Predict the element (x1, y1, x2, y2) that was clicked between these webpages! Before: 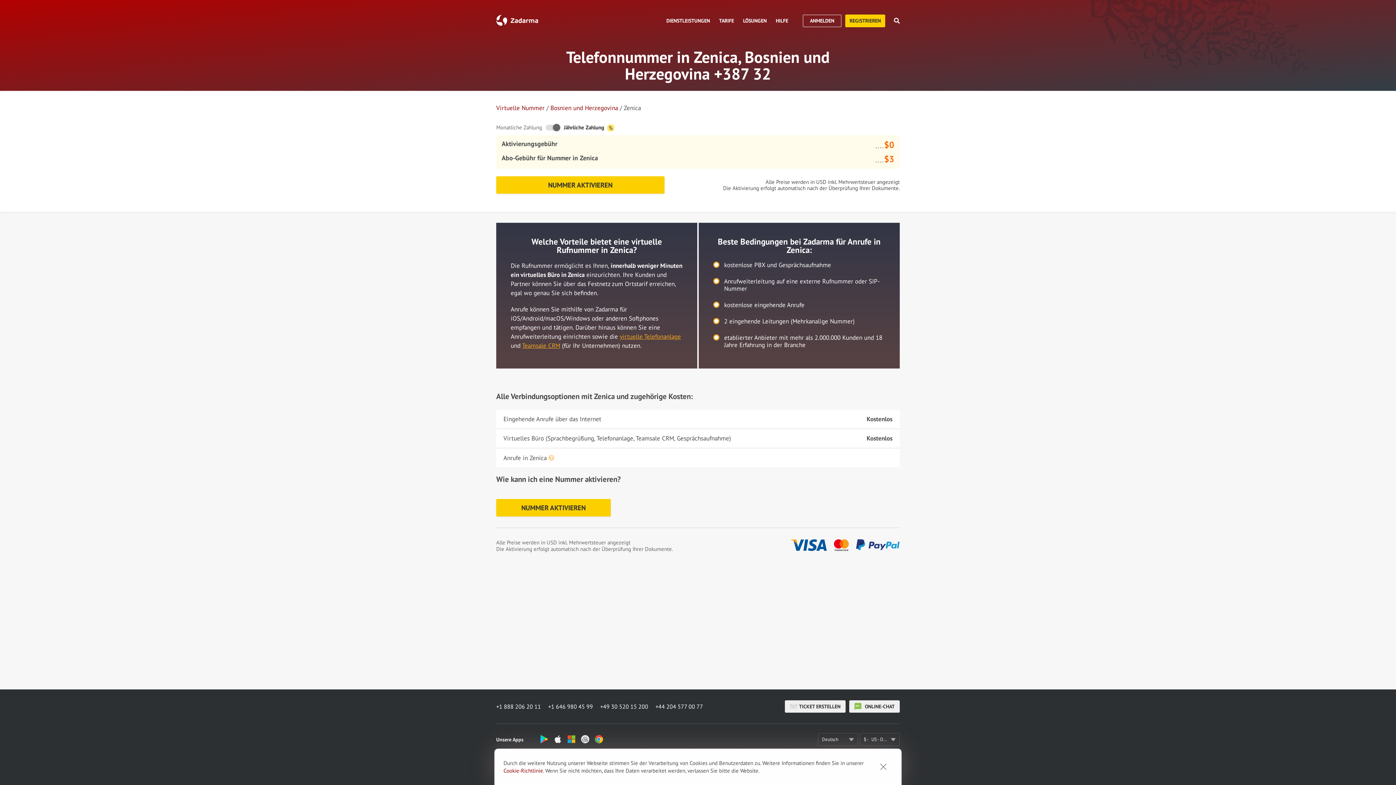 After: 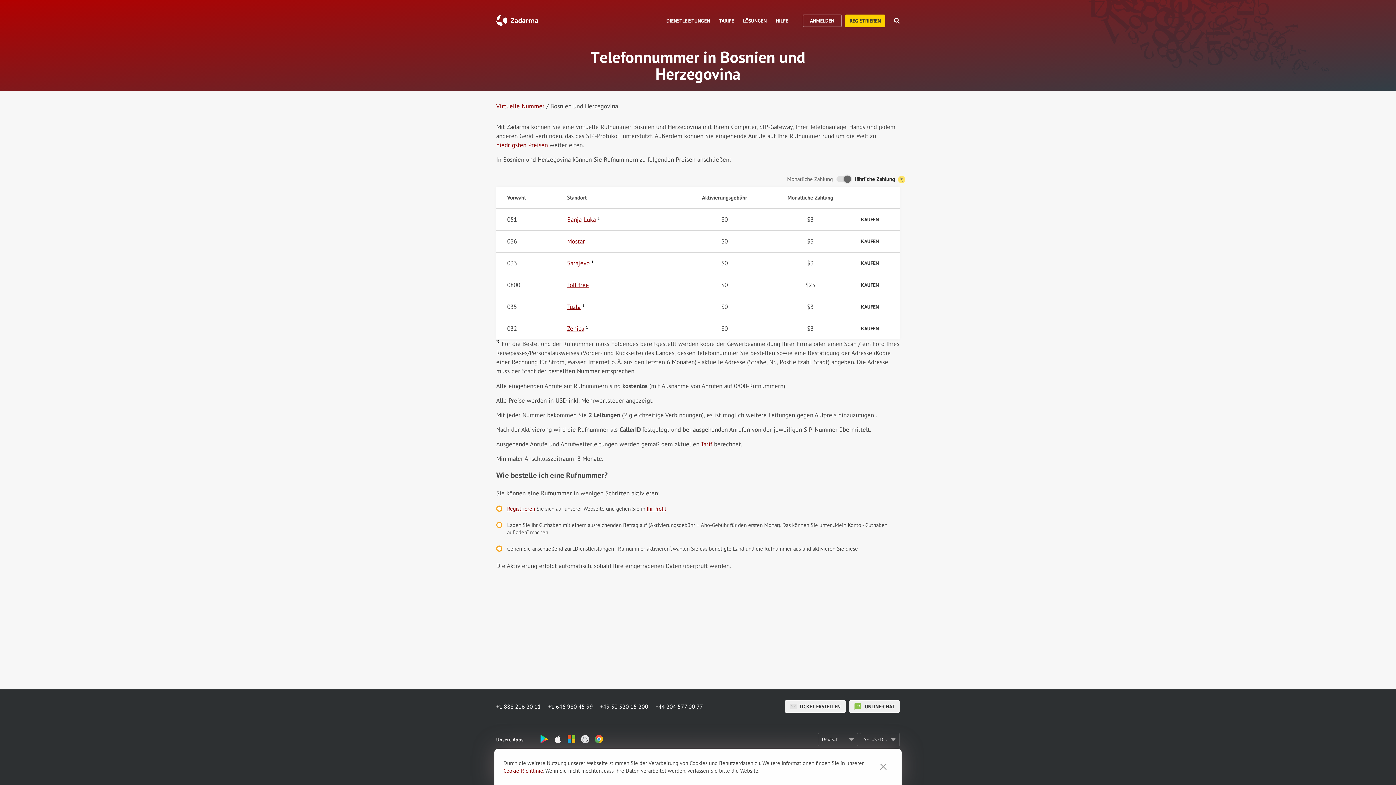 Action: label: Bosnien und Herzegovina bbox: (550, 104, 618, 112)